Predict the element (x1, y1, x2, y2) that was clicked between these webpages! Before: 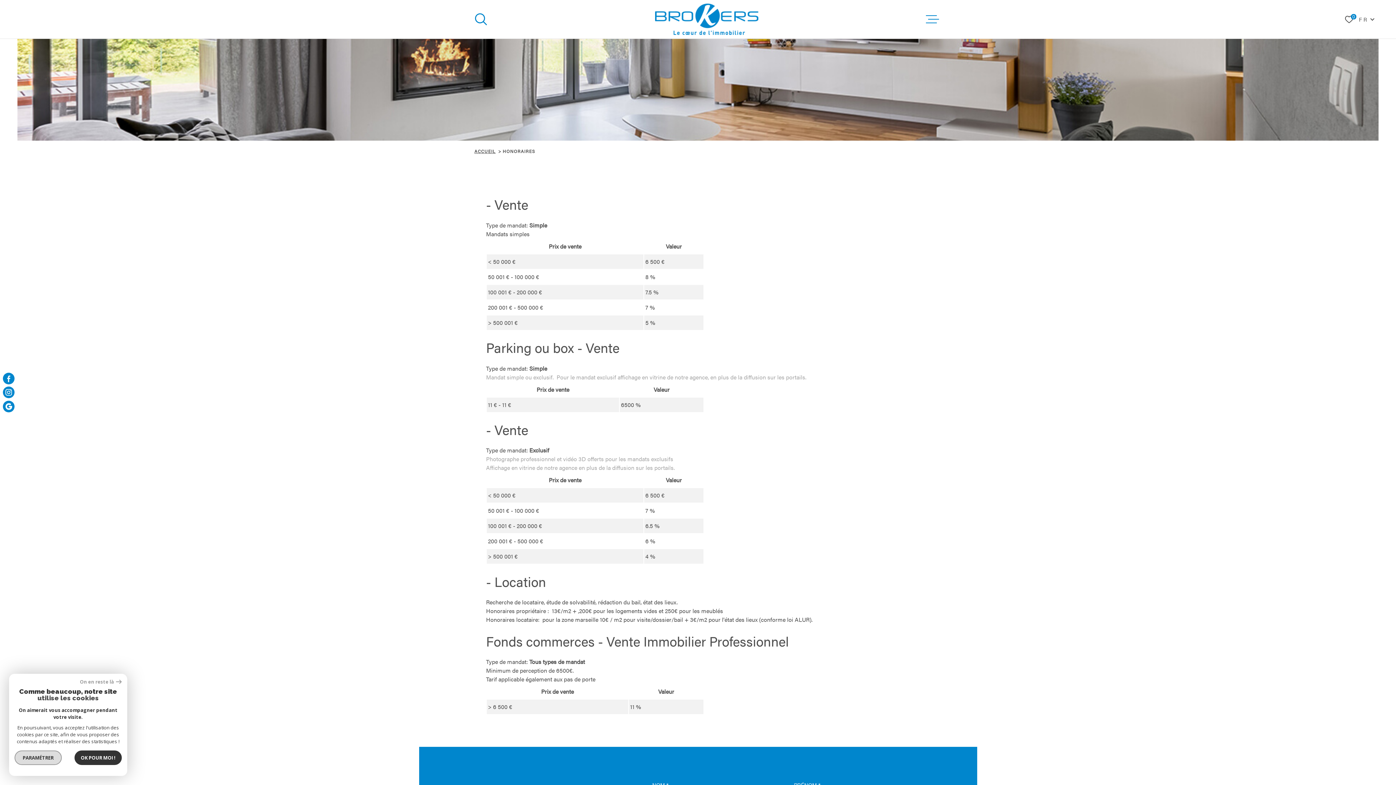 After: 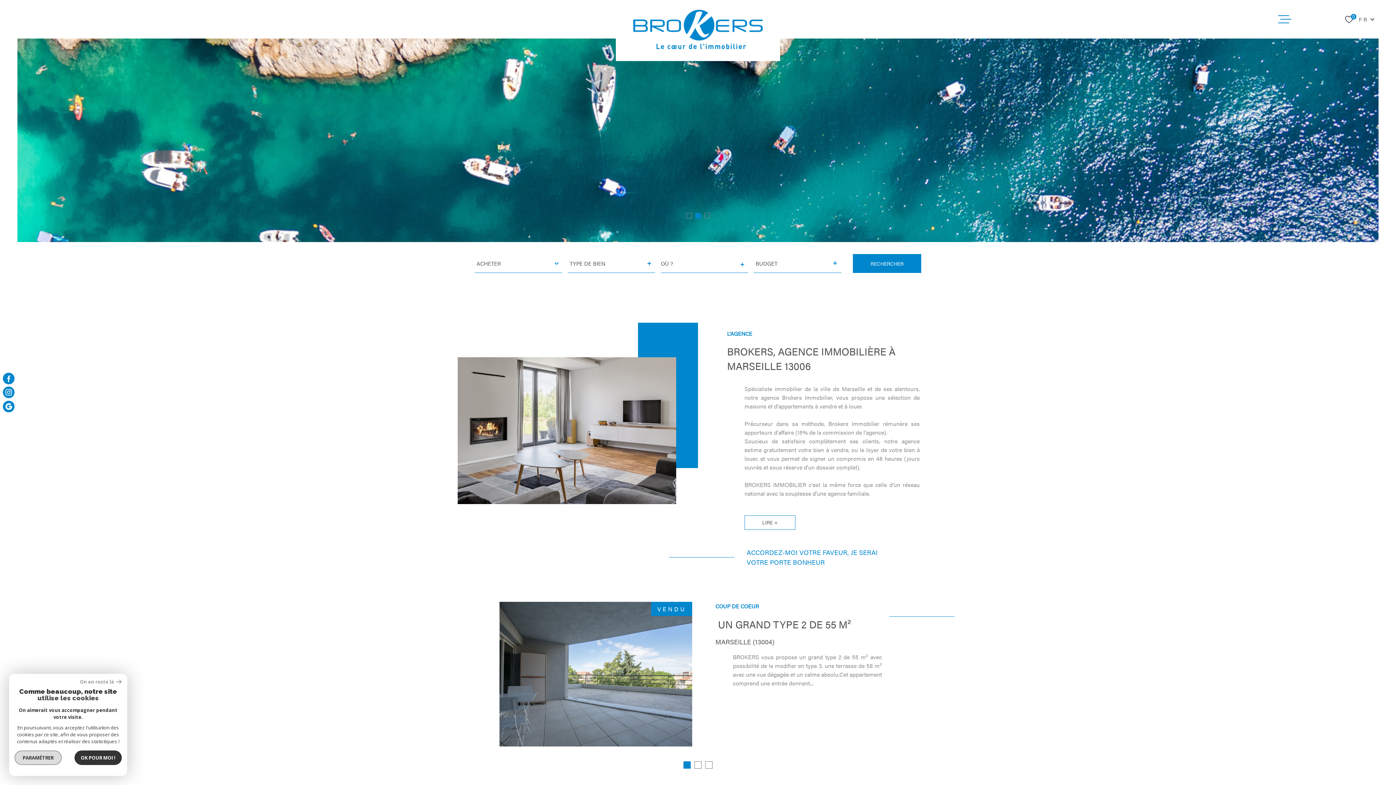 Action: bbox: (474, 148, 495, 154) label: ACCUEIL